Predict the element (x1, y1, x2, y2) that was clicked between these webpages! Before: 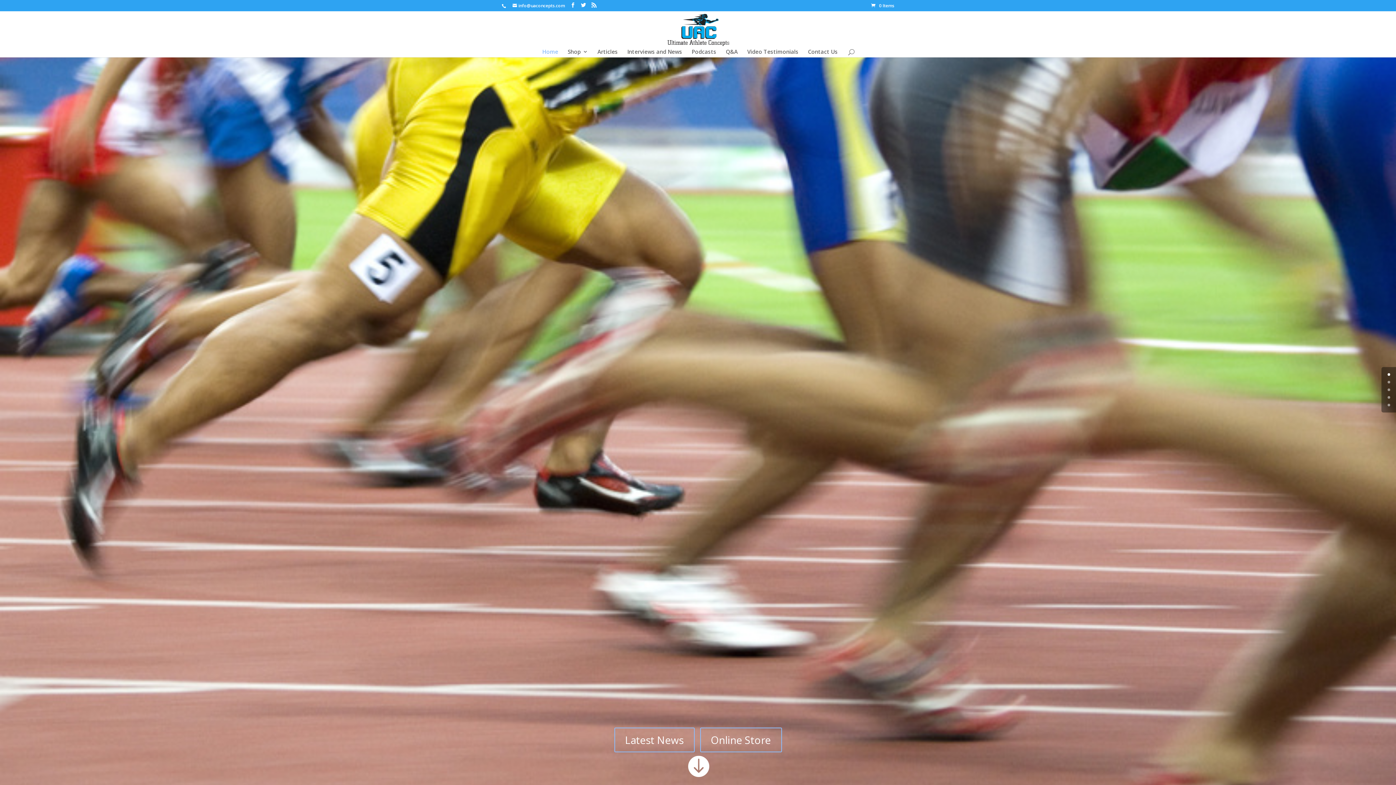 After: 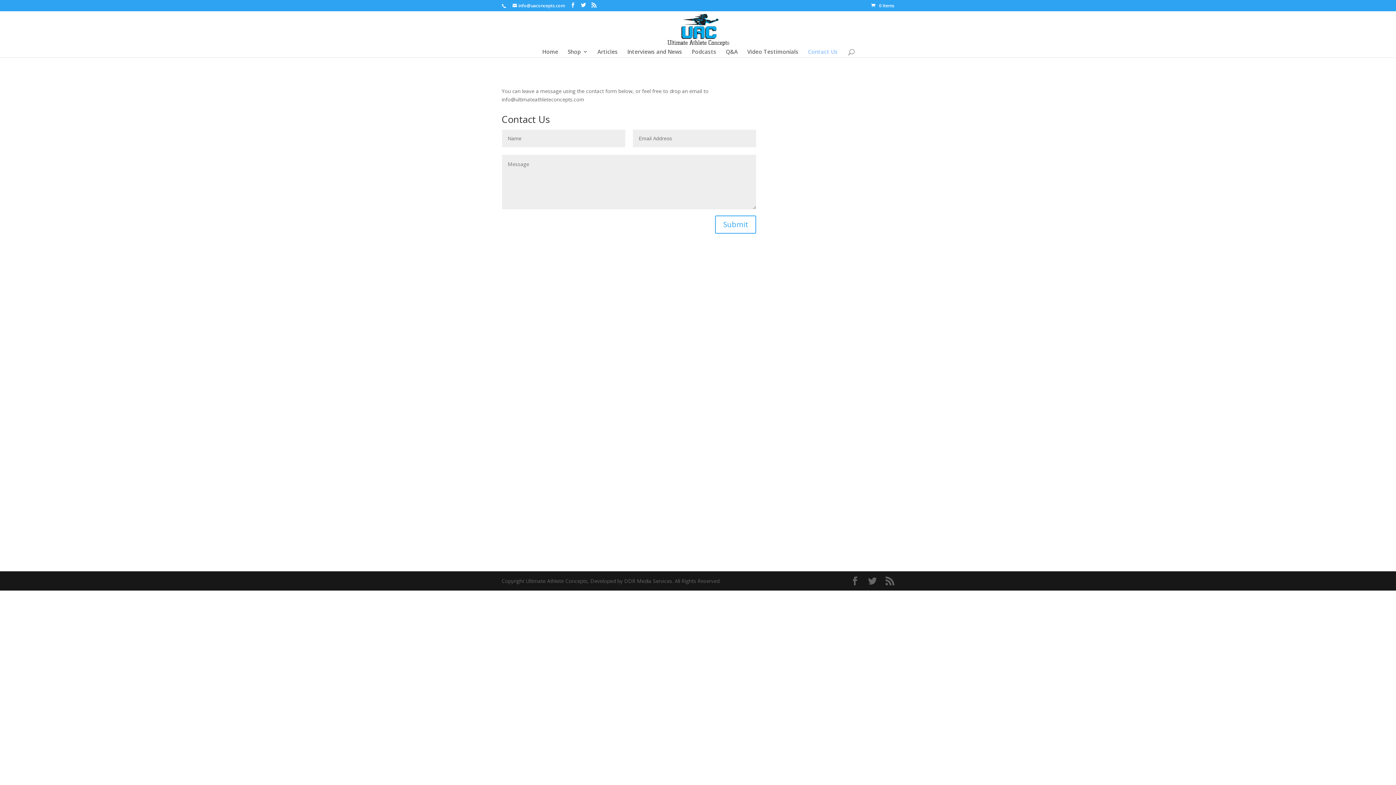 Action: bbox: (808, 49, 838, 57) label: Contact Us